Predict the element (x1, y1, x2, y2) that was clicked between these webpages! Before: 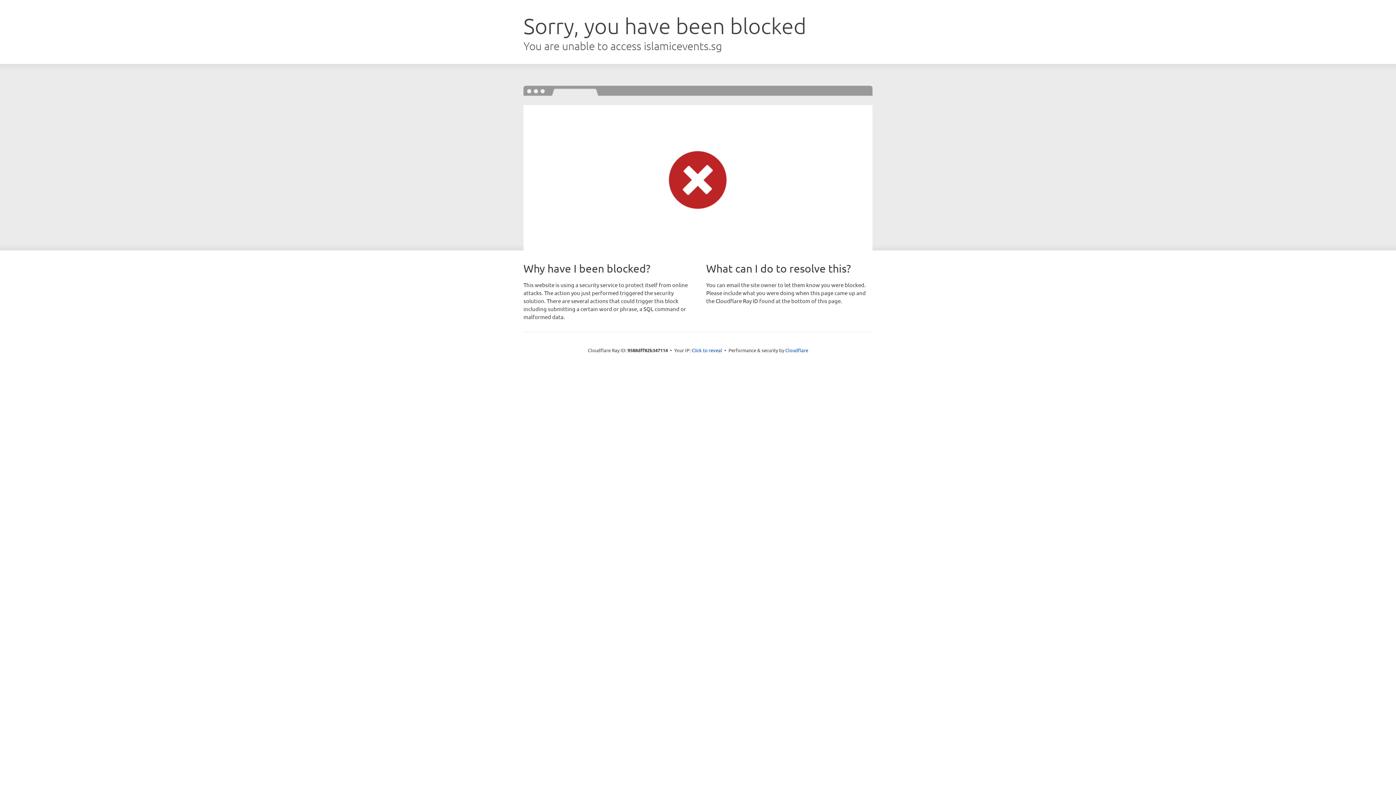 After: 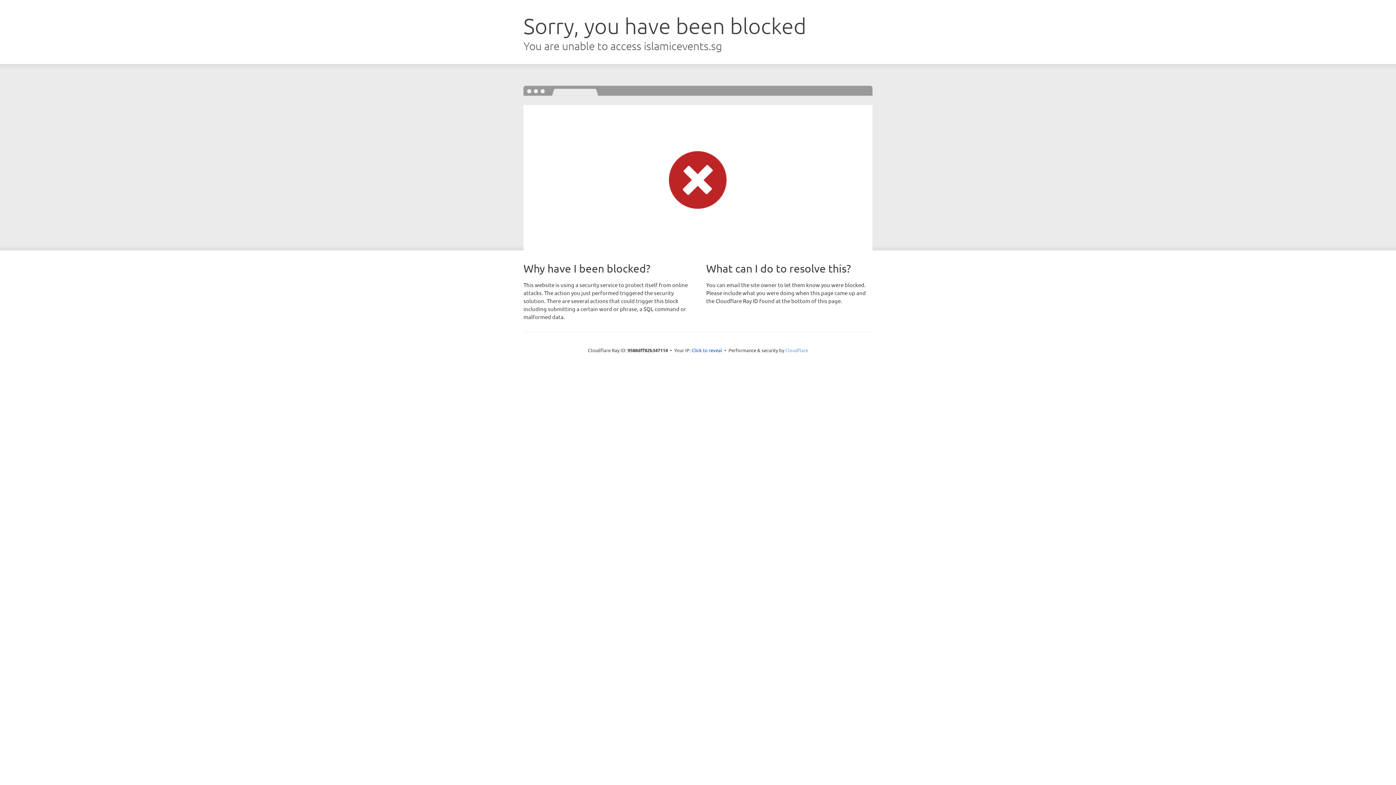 Action: label: Cloudflare bbox: (785, 347, 808, 353)